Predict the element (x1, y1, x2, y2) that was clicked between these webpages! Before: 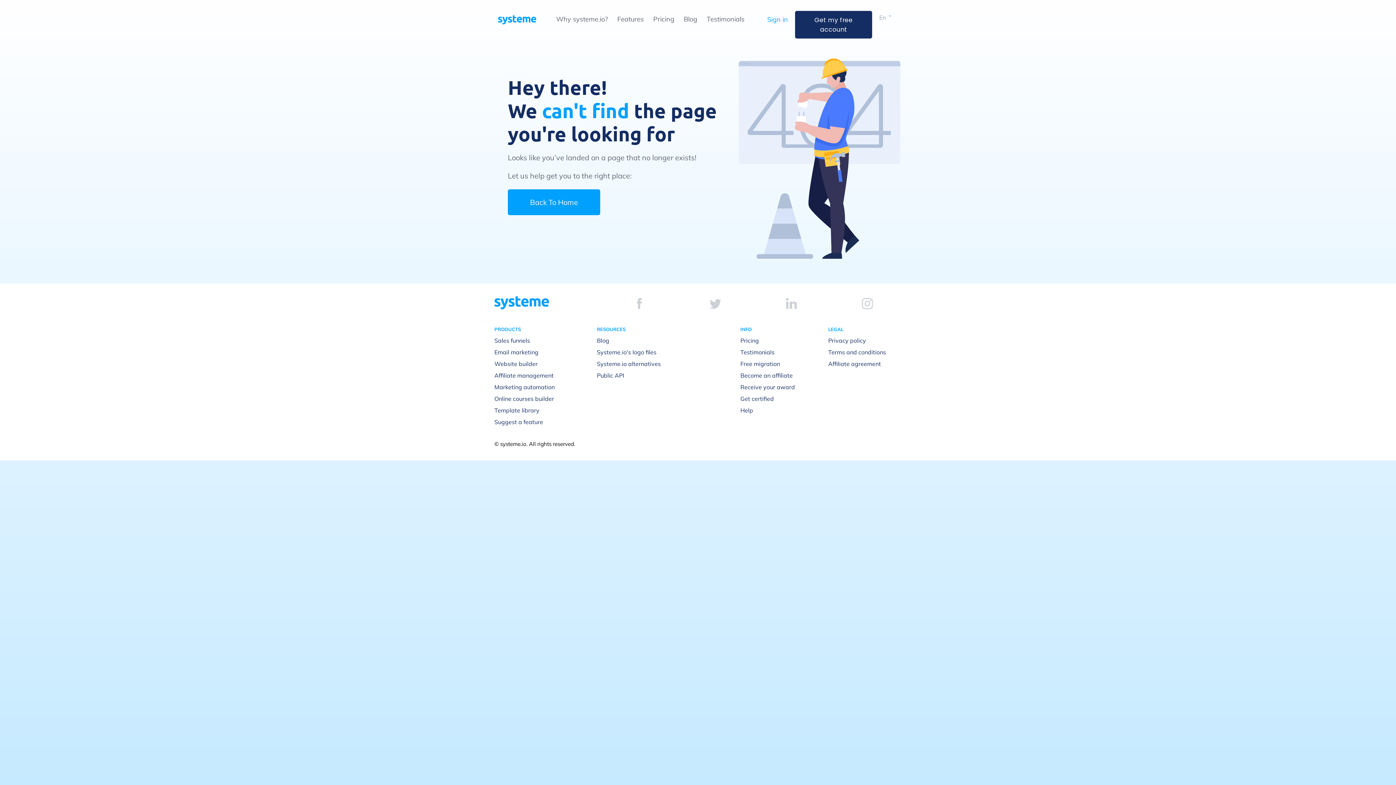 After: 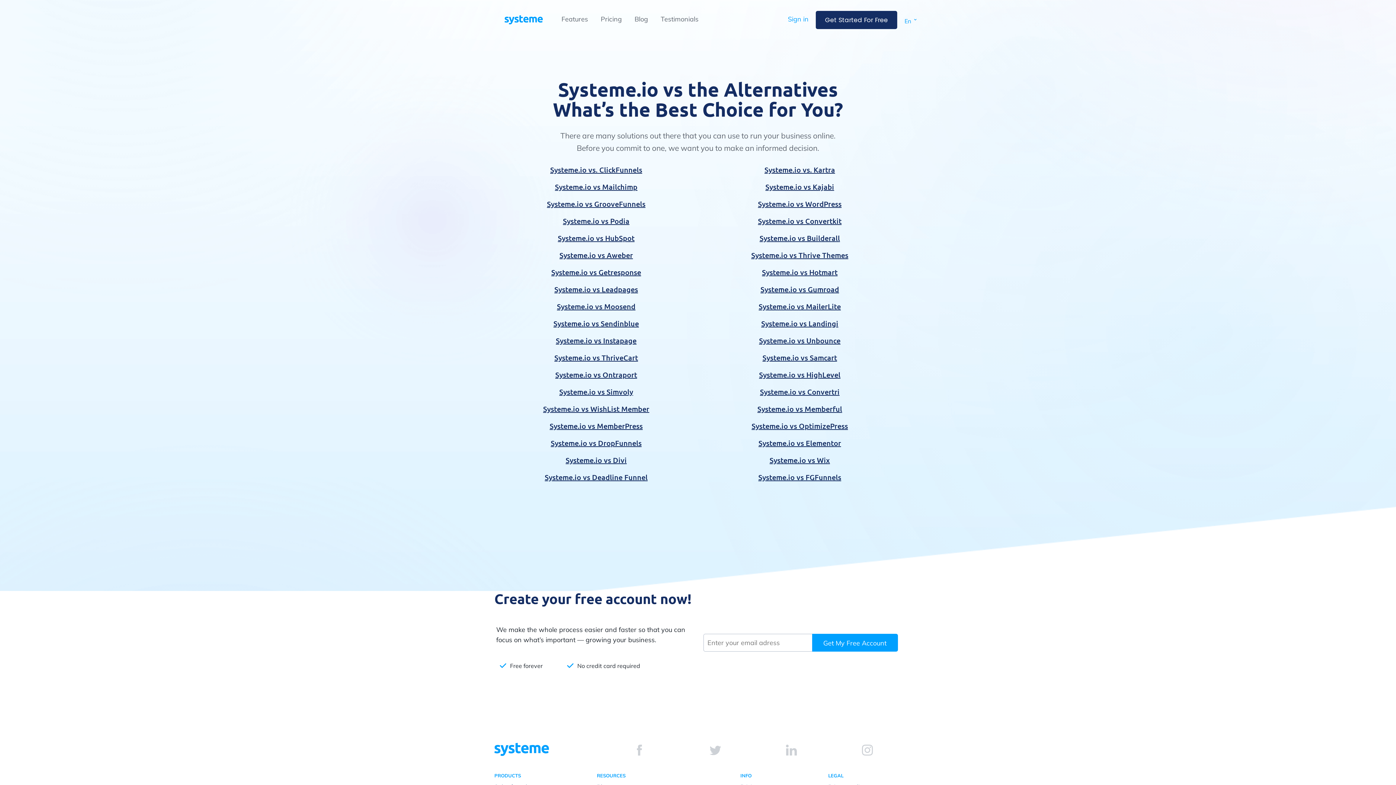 Action: label: Systeme.io alternatives bbox: (597, 360, 661, 367)